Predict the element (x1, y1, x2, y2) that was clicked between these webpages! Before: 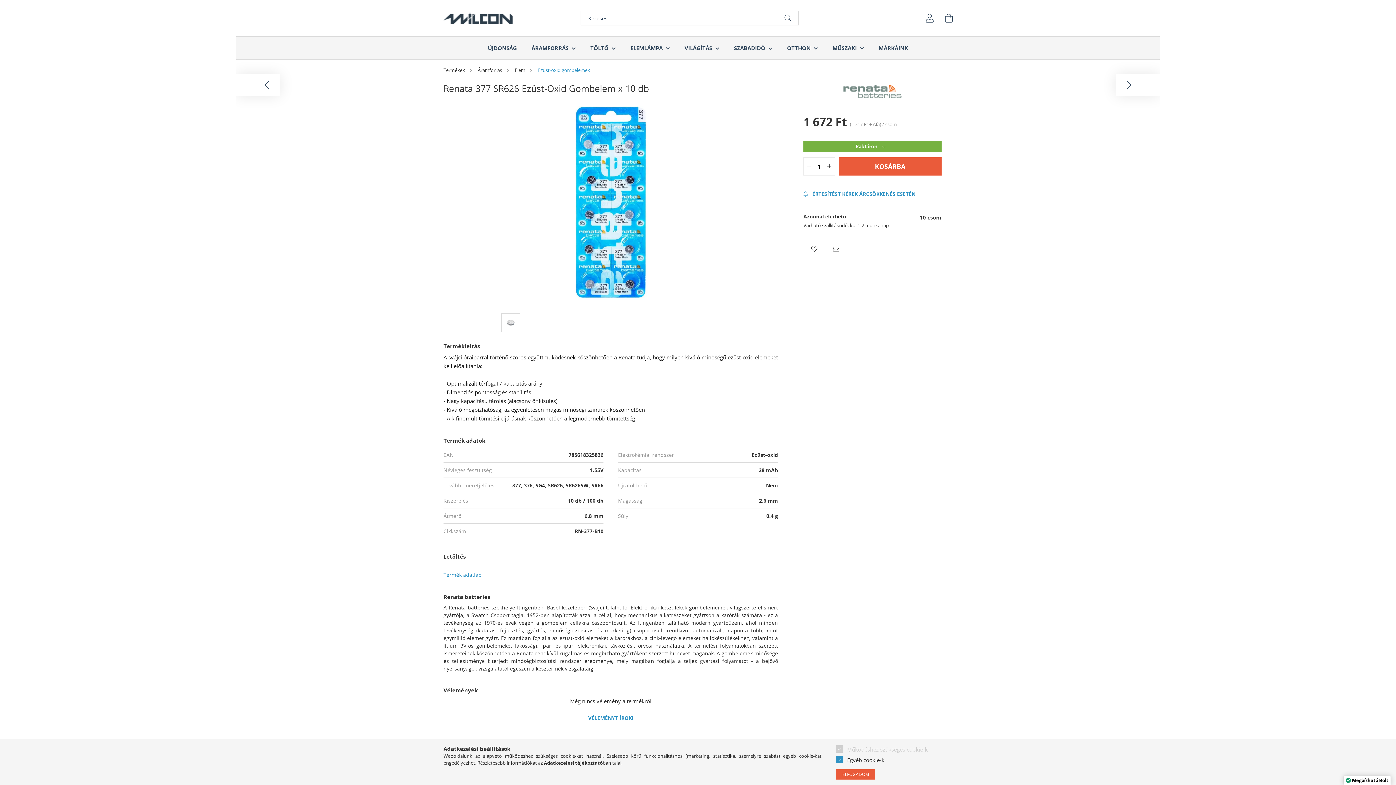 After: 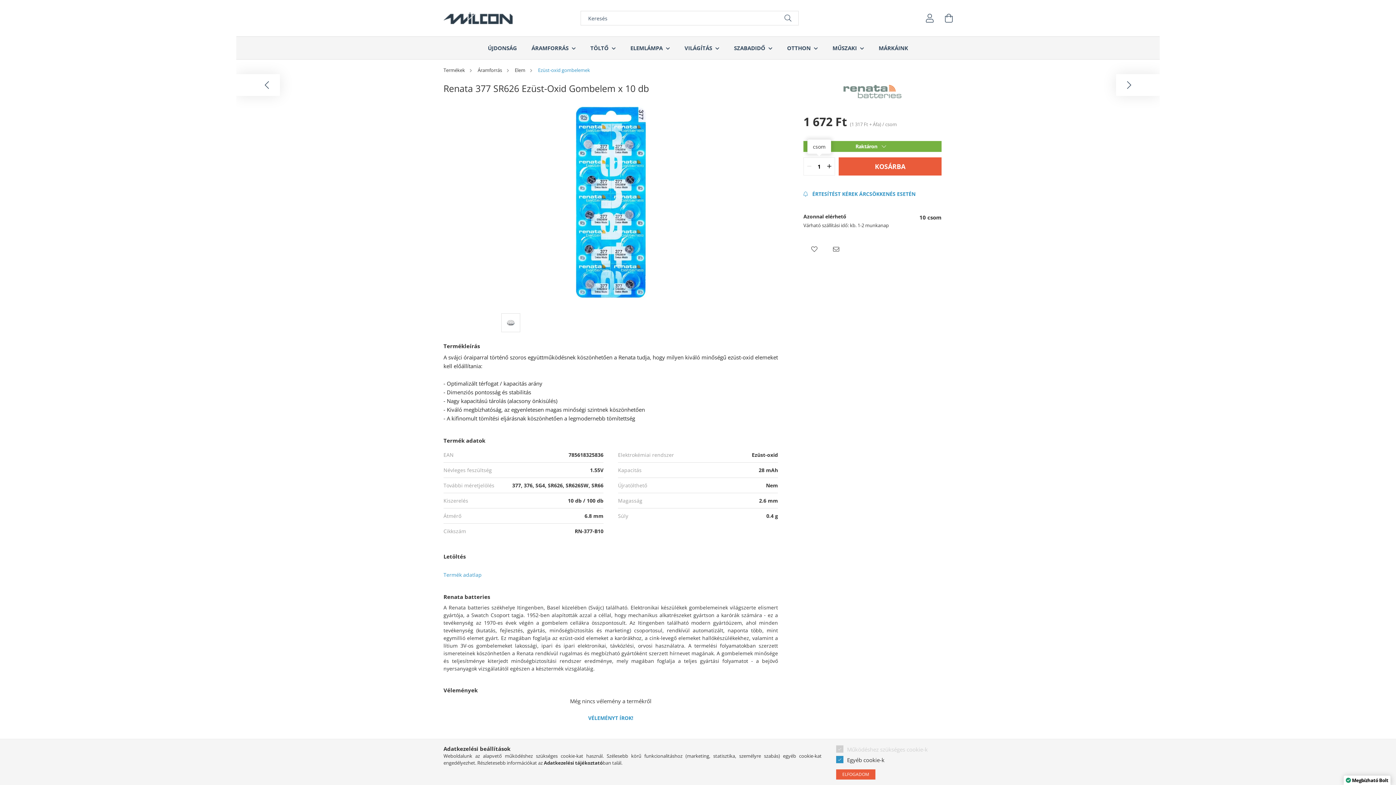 Action: label: quantity minus bbox: (804, 161, 814, 172)